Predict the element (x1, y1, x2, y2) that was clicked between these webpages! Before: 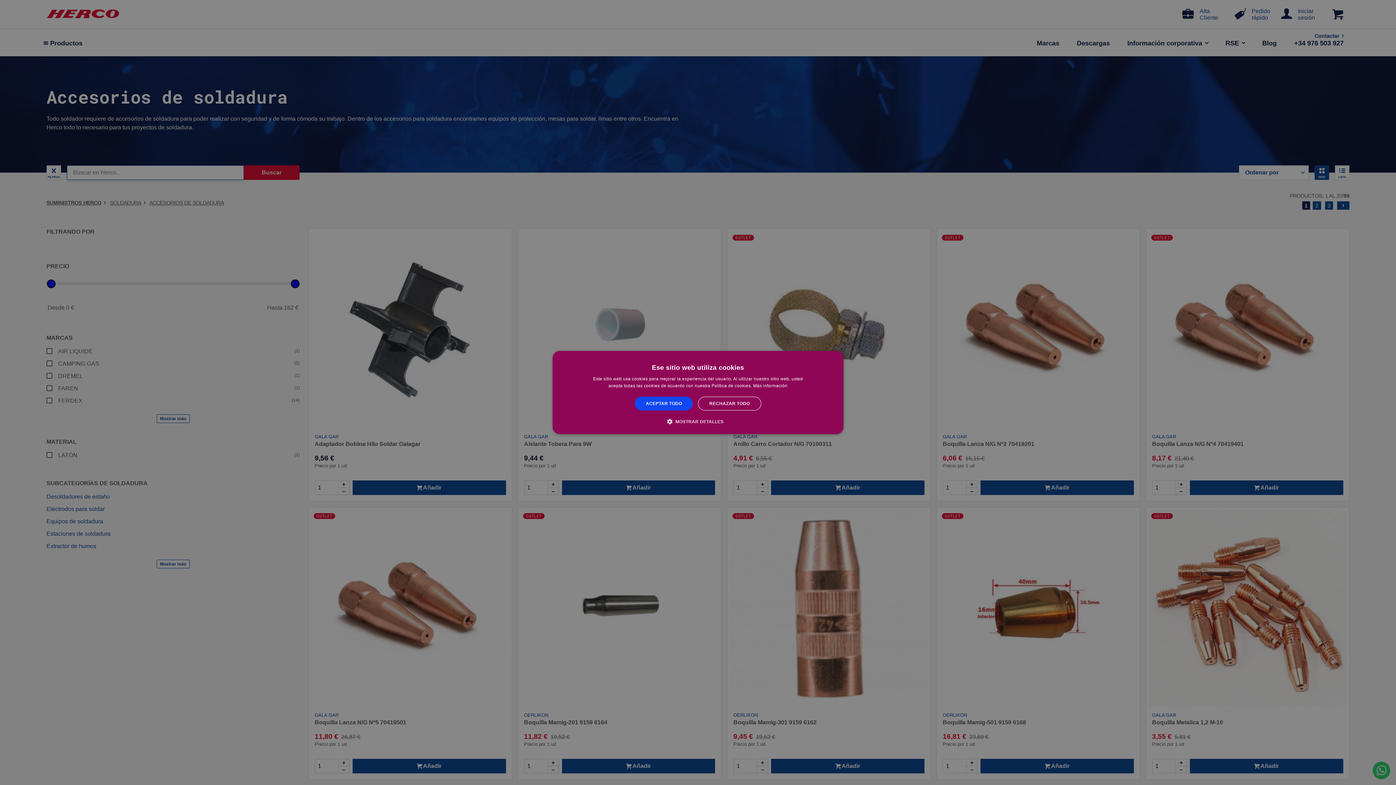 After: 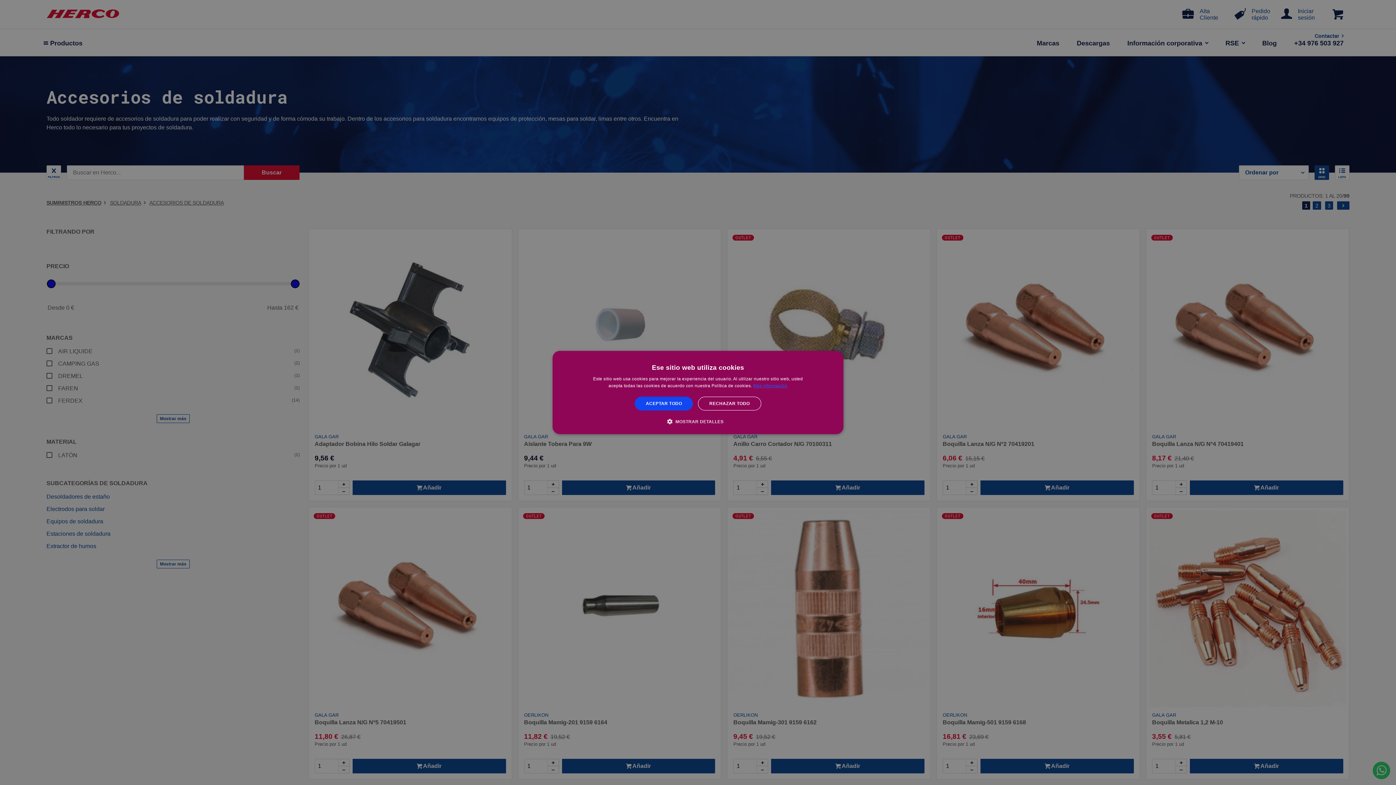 Action: bbox: (753, 383, 787, 388) label: Más información, opens a new window